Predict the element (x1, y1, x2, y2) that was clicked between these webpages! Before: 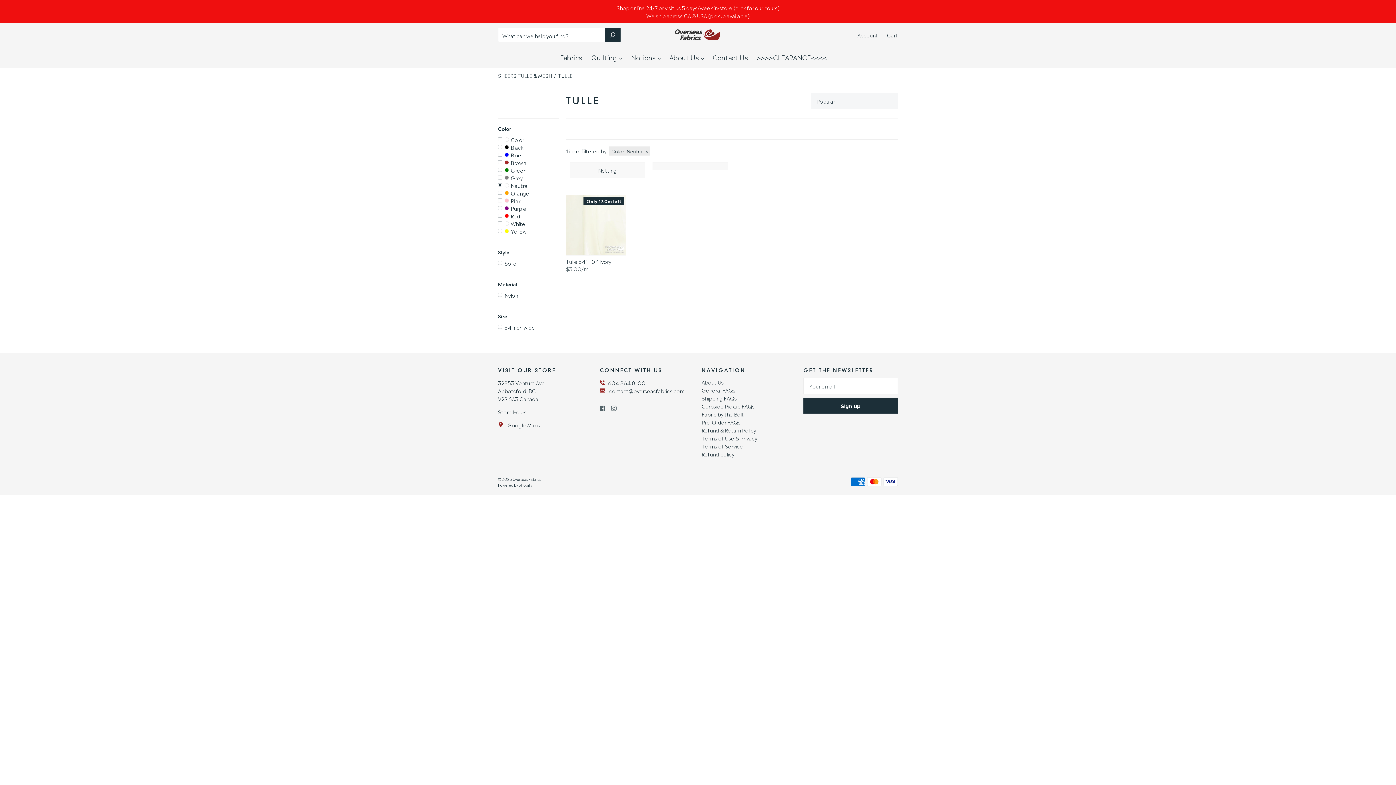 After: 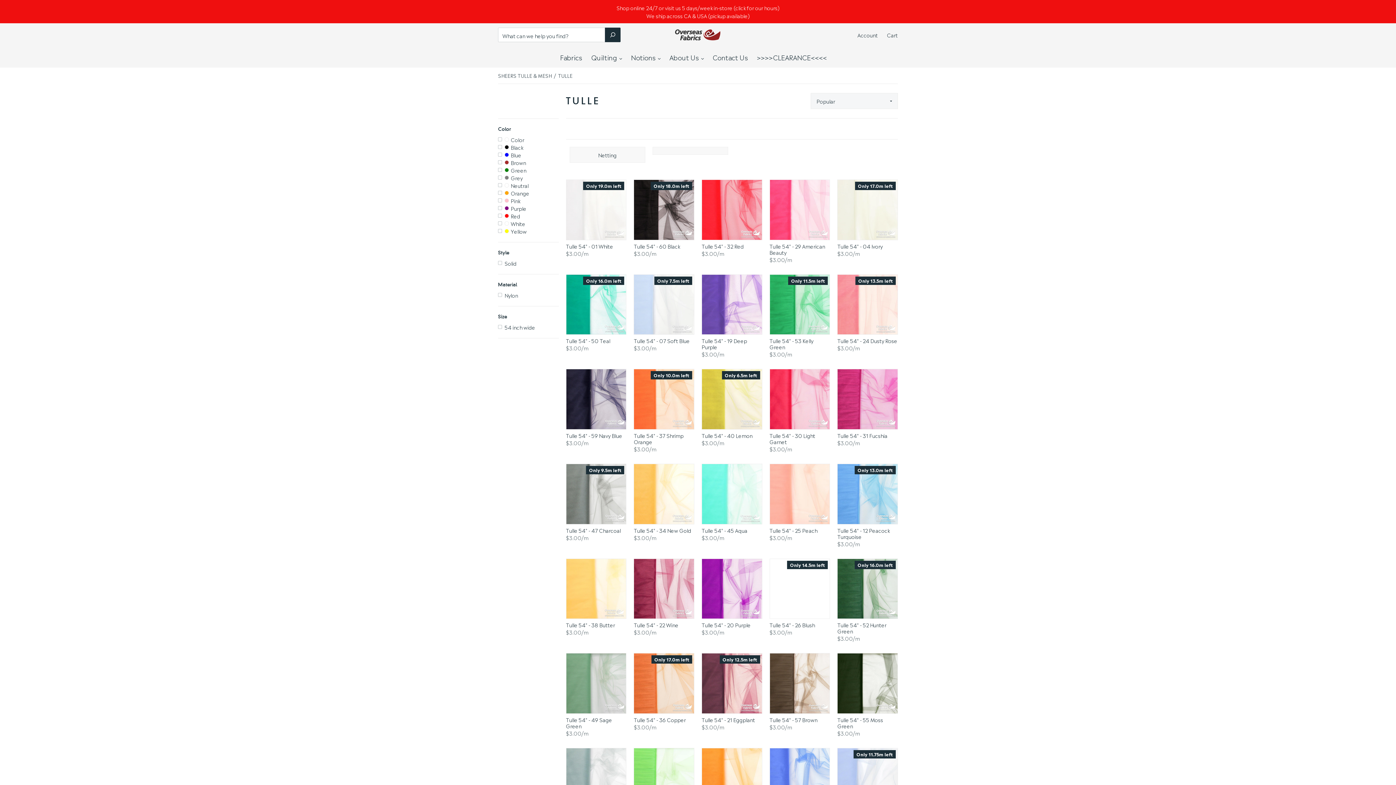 Action: bbox: (498, 182, 558, 189) label: Neutral